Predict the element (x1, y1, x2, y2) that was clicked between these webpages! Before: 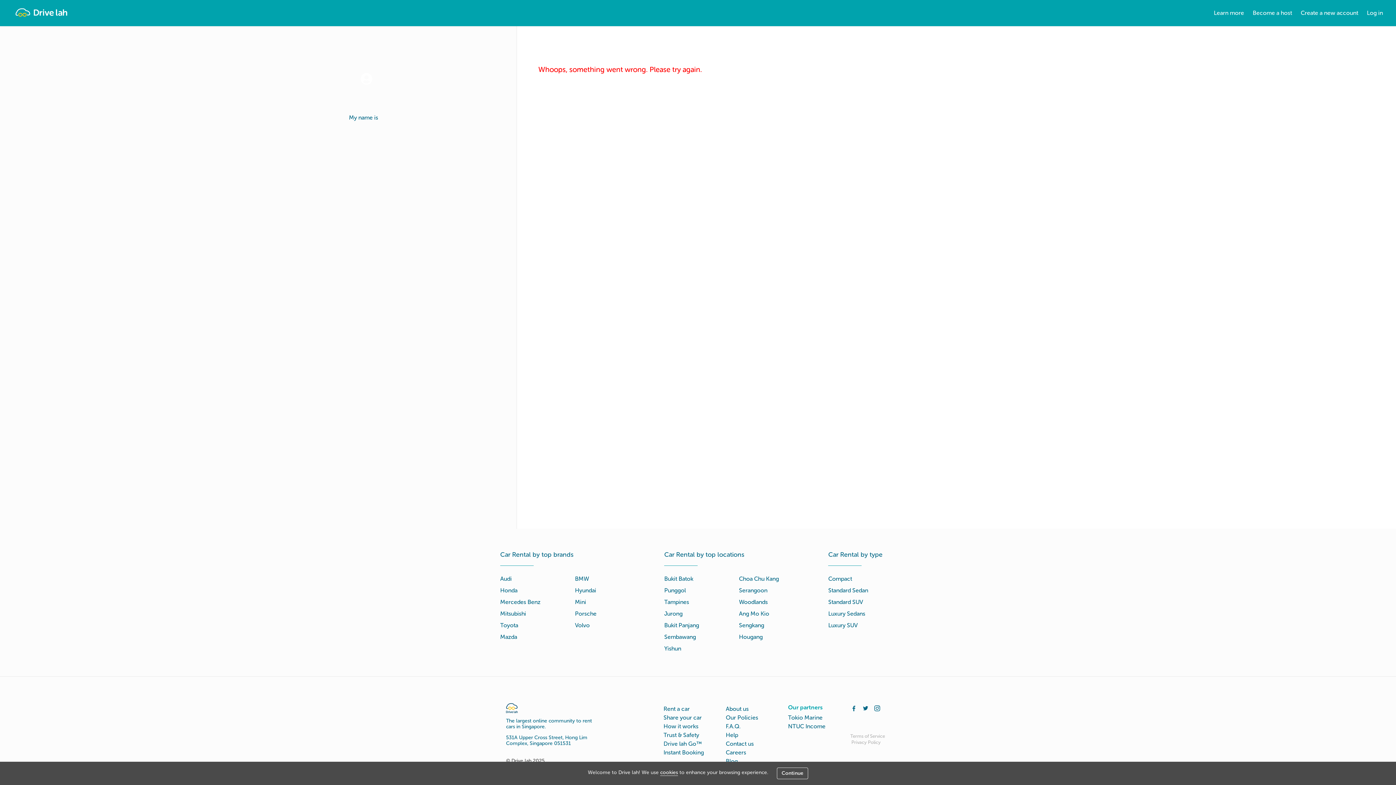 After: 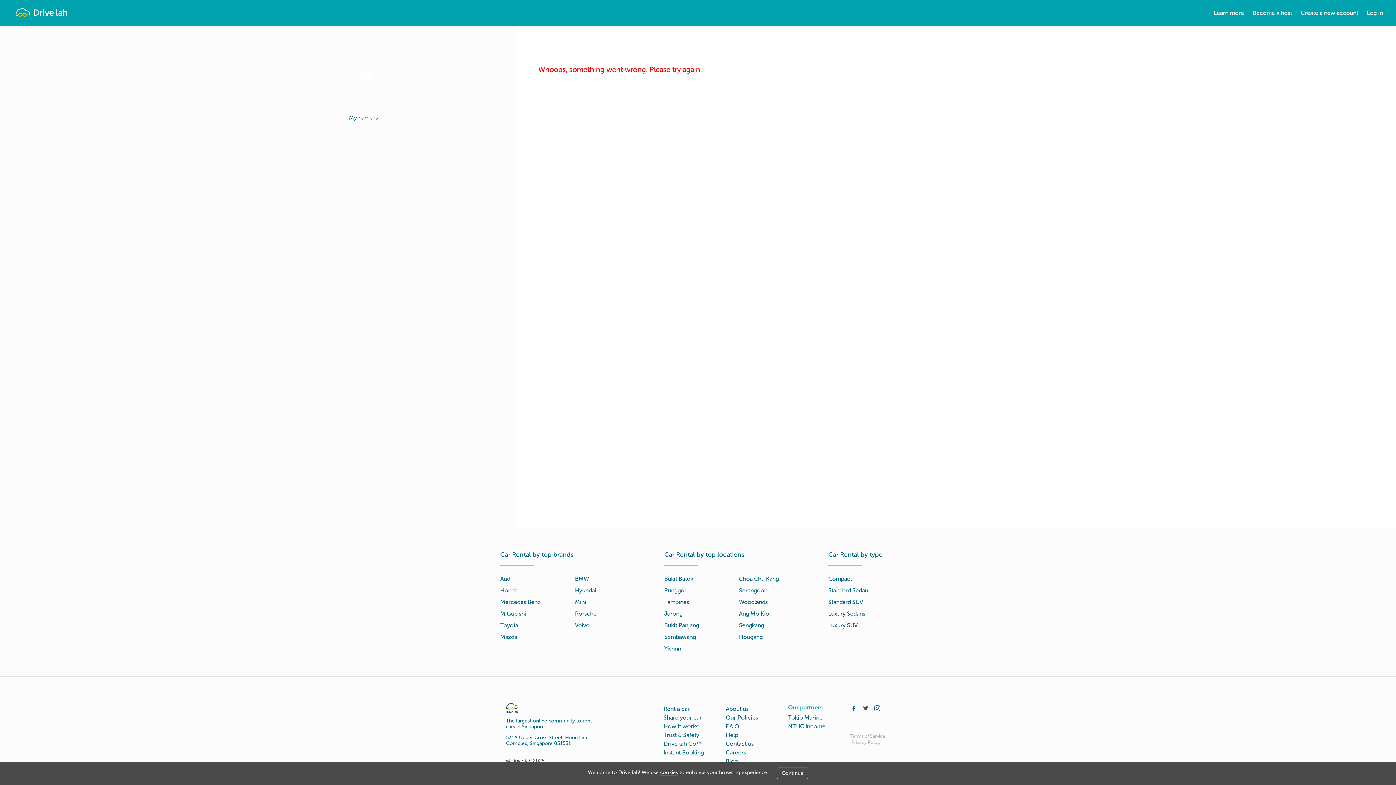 Action: bbox: (862, 703, 869, 712)